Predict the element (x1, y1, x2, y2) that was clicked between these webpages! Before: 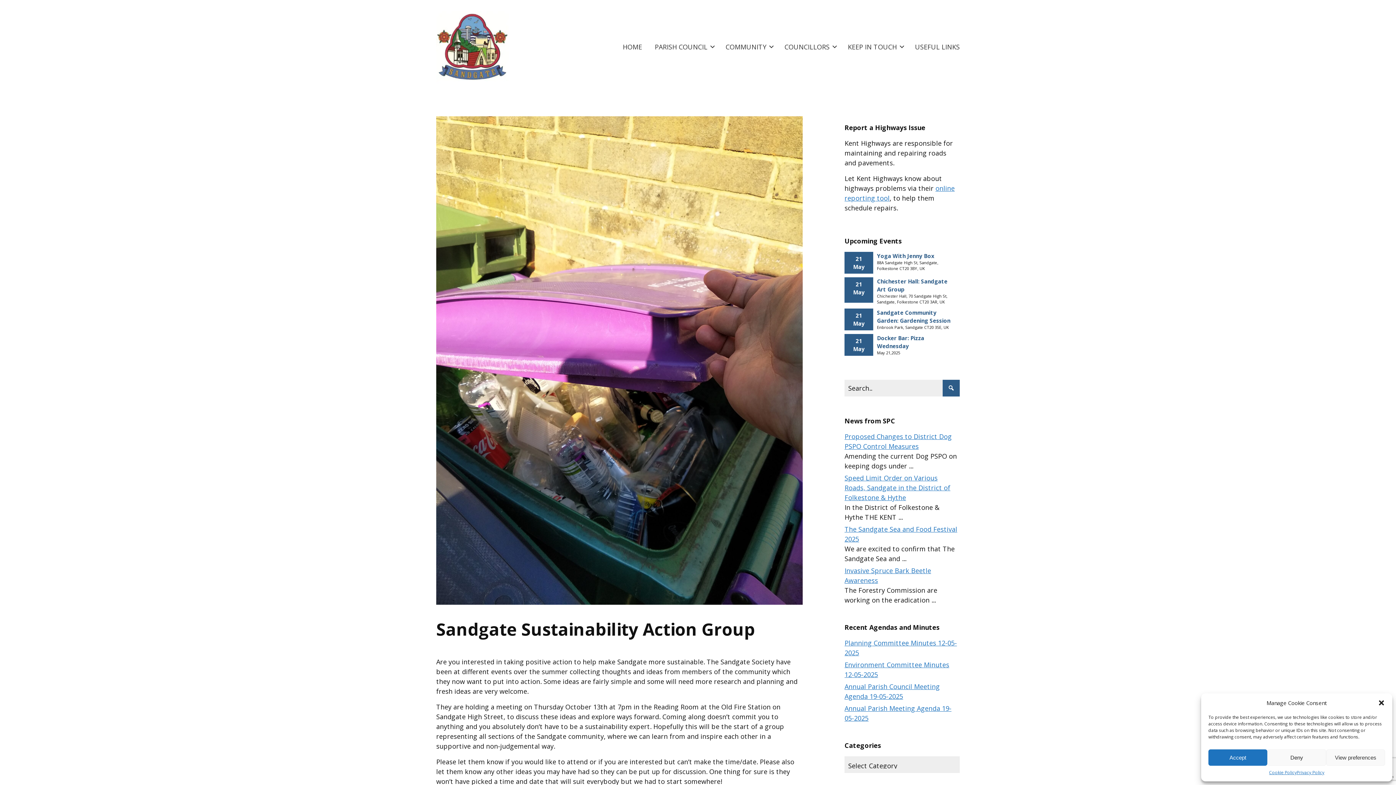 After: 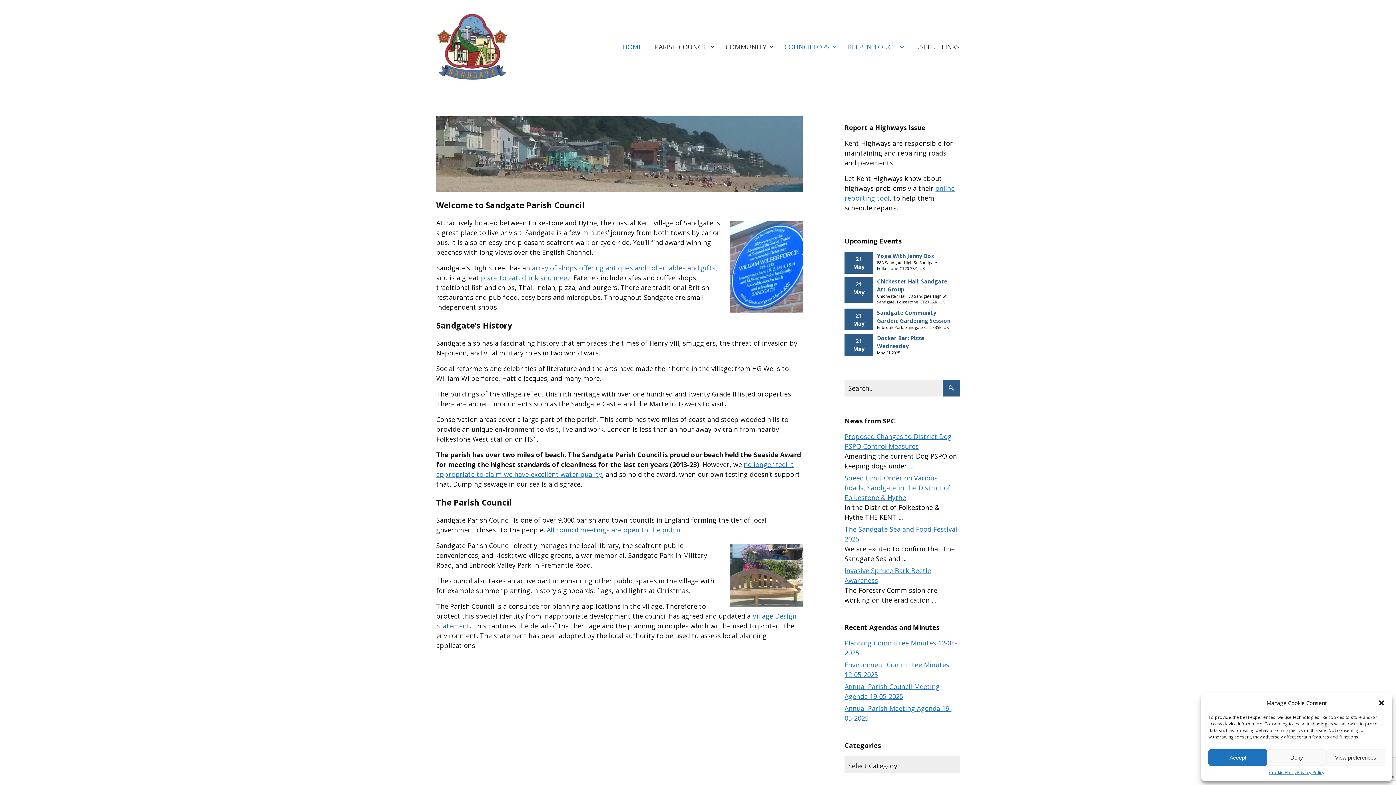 Action: bbox: (622, 36, 642, 57) label: HOME